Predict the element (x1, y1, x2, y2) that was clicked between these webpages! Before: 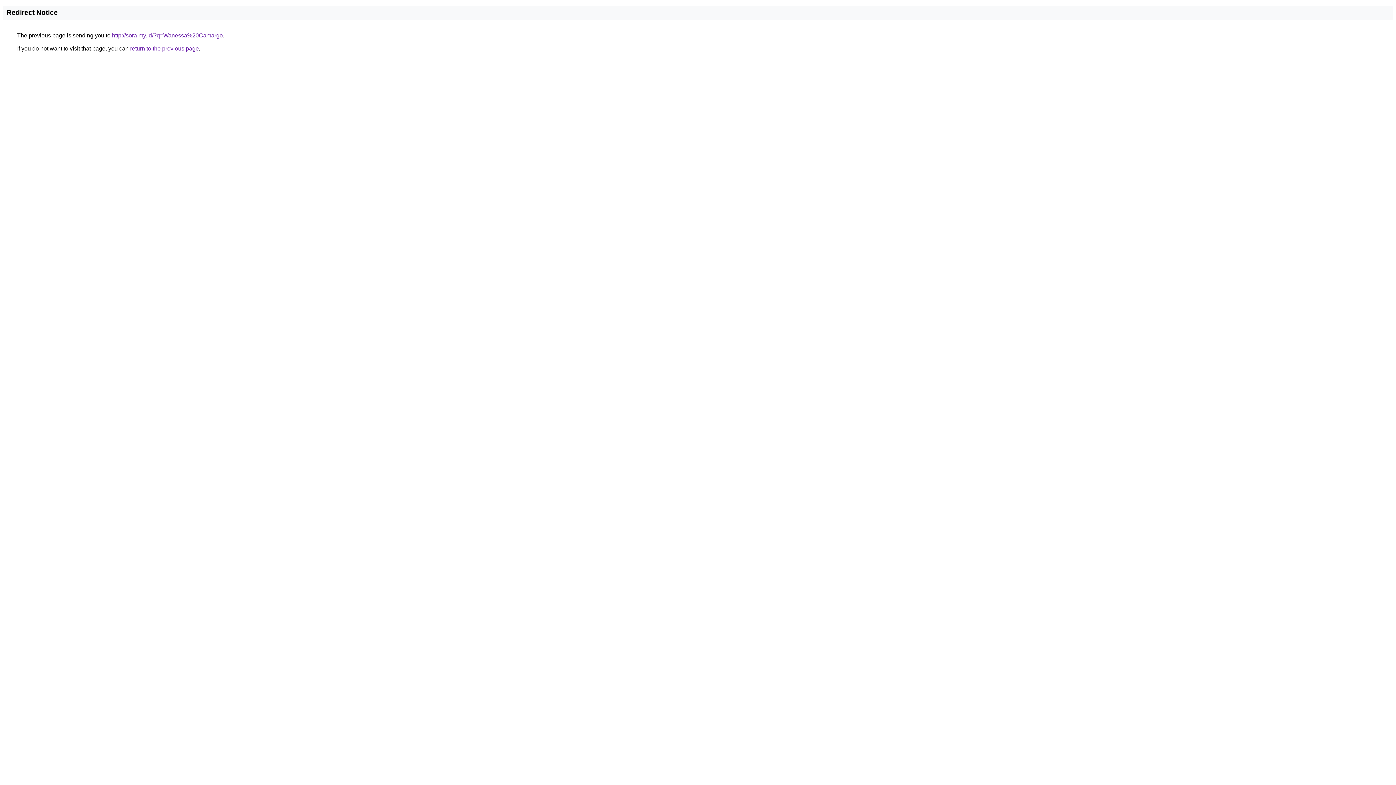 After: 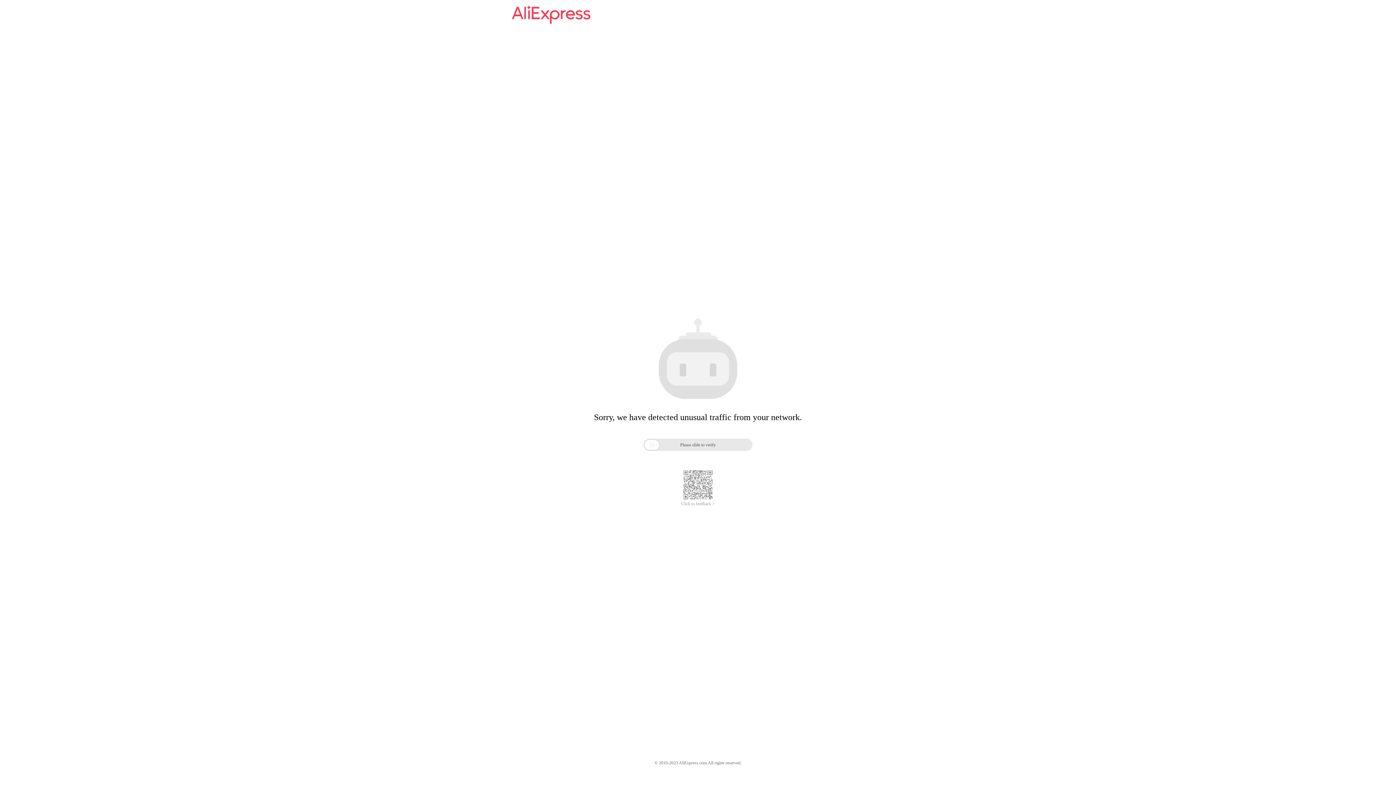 Action: bbox: (112, 32, 222, 38) label: http://sora.my.id/?q=Wanessa%20Camargo